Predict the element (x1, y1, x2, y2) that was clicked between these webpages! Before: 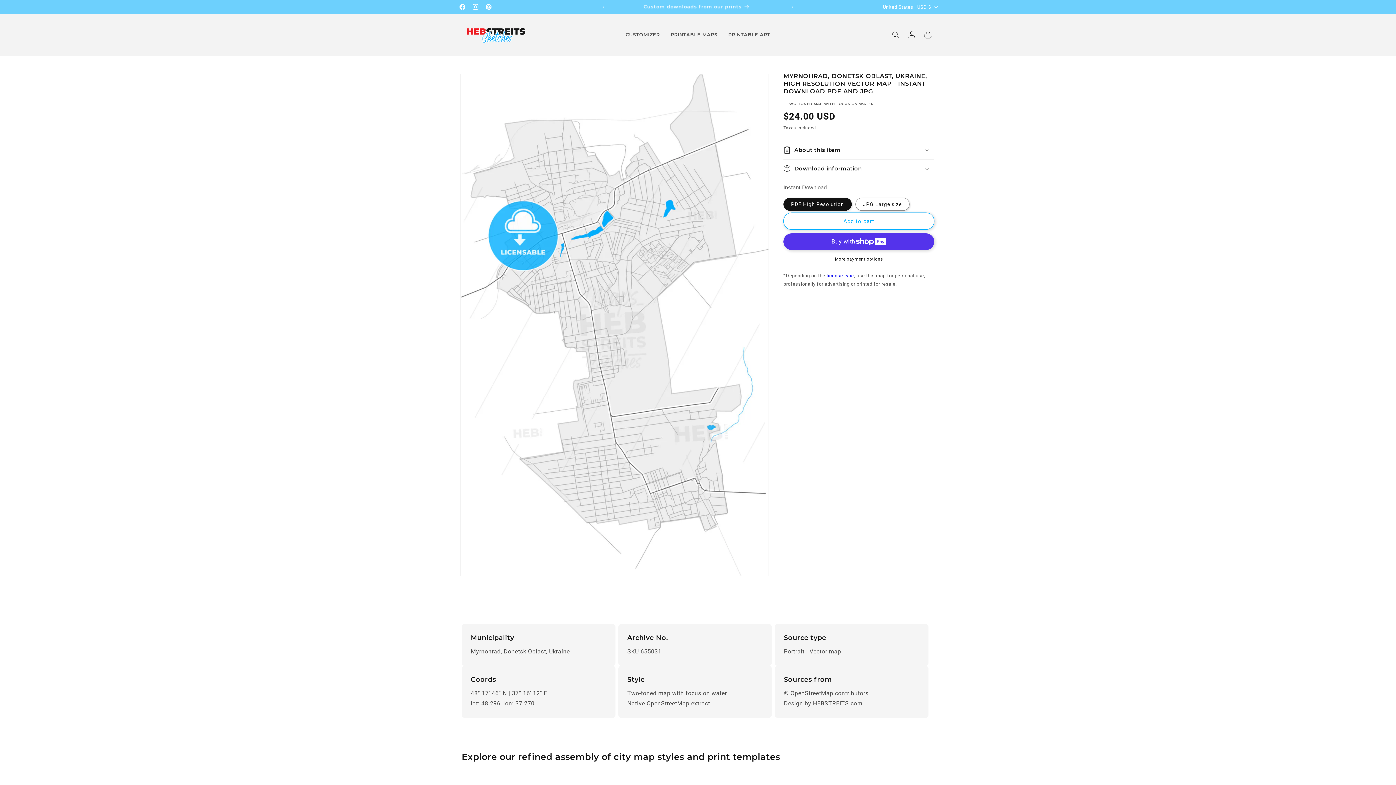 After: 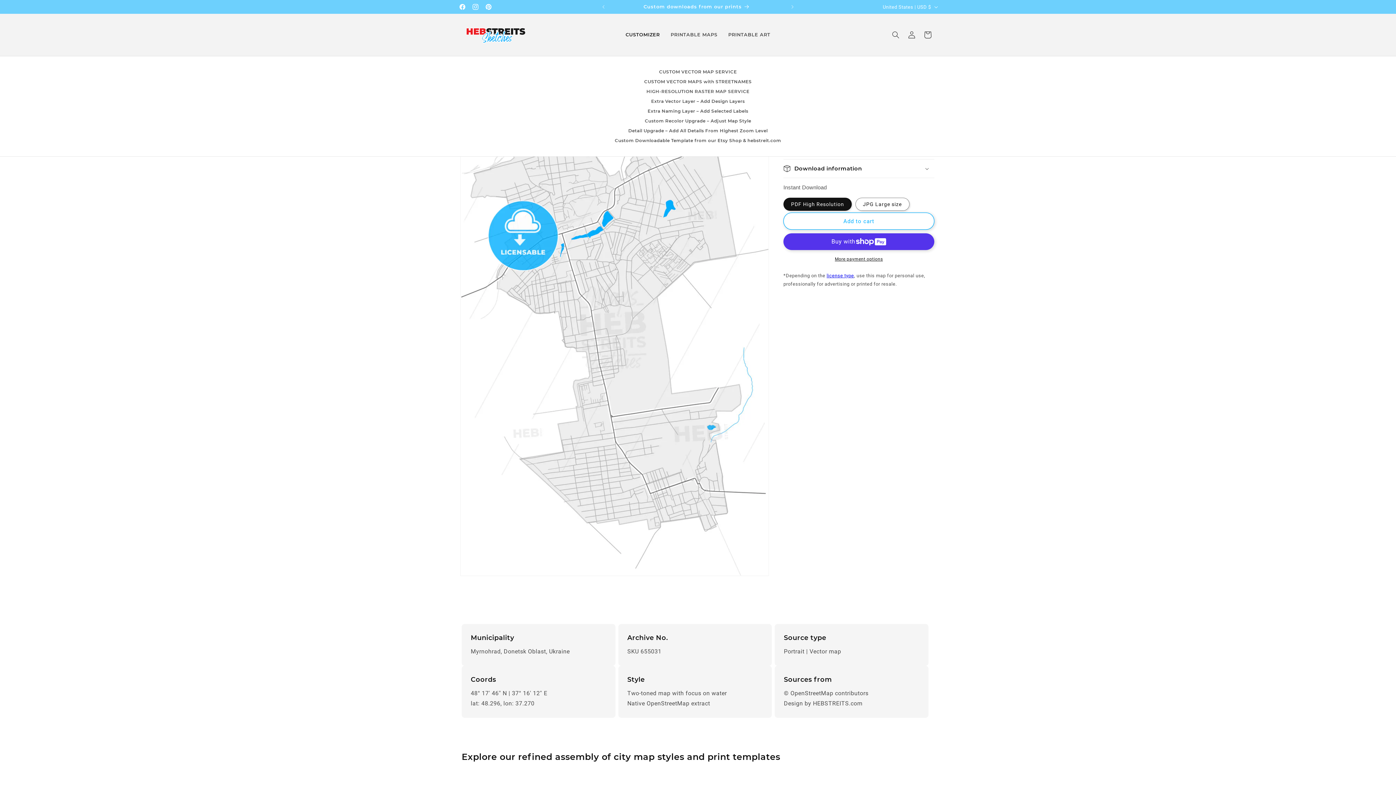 Action: label: CUSTOMIZER bbox: (620, 26, 665, 43)